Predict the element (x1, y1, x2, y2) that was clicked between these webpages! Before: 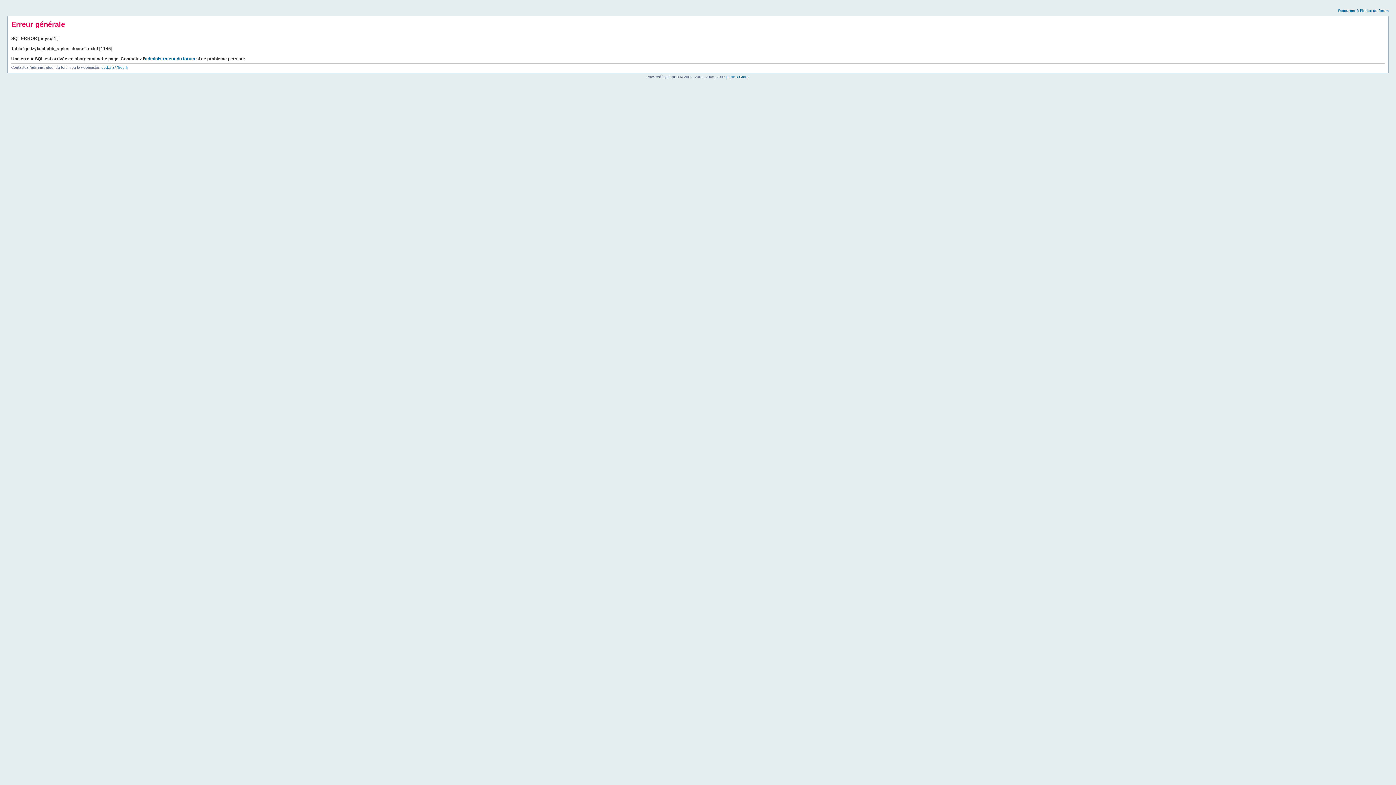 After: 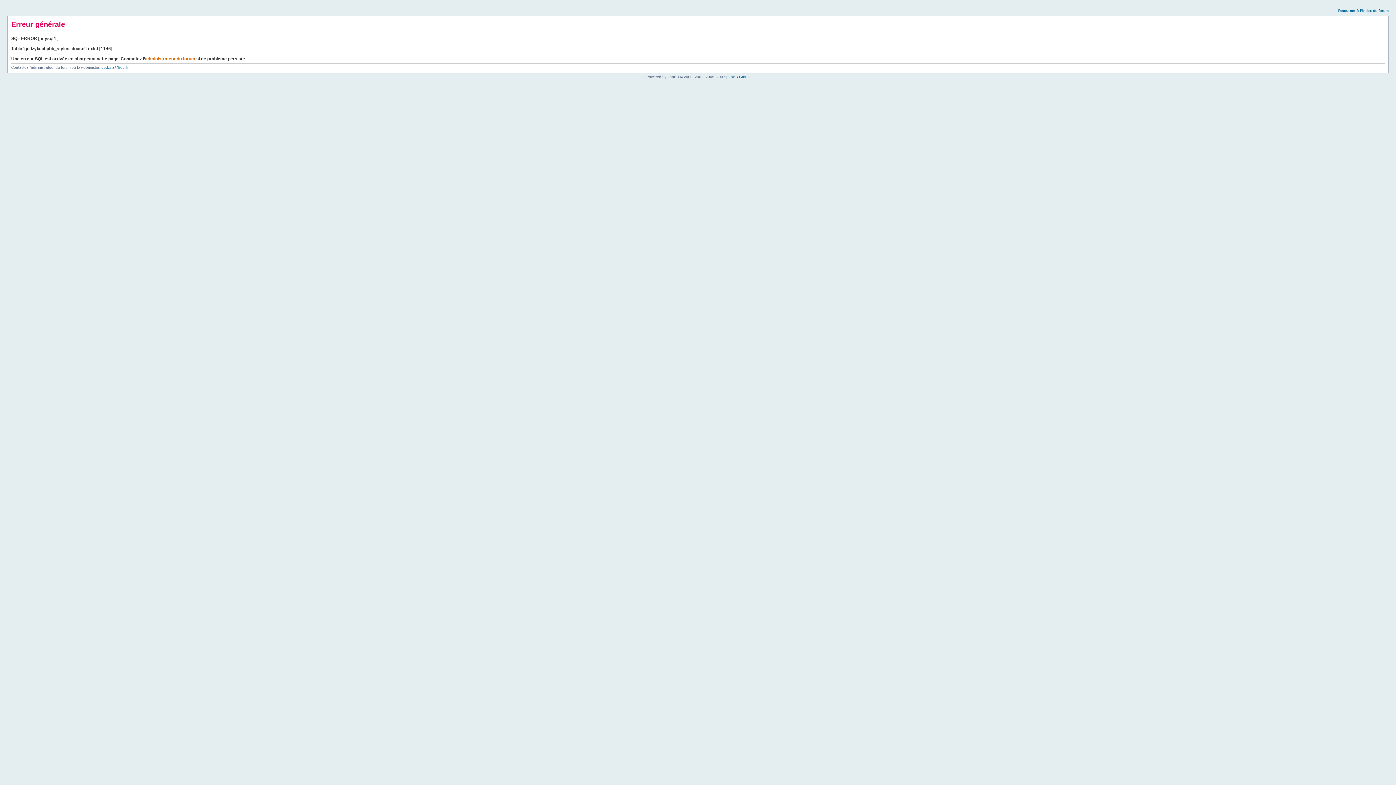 Action: bbox: (145, 56, 195, 61) label: administrateur du forum